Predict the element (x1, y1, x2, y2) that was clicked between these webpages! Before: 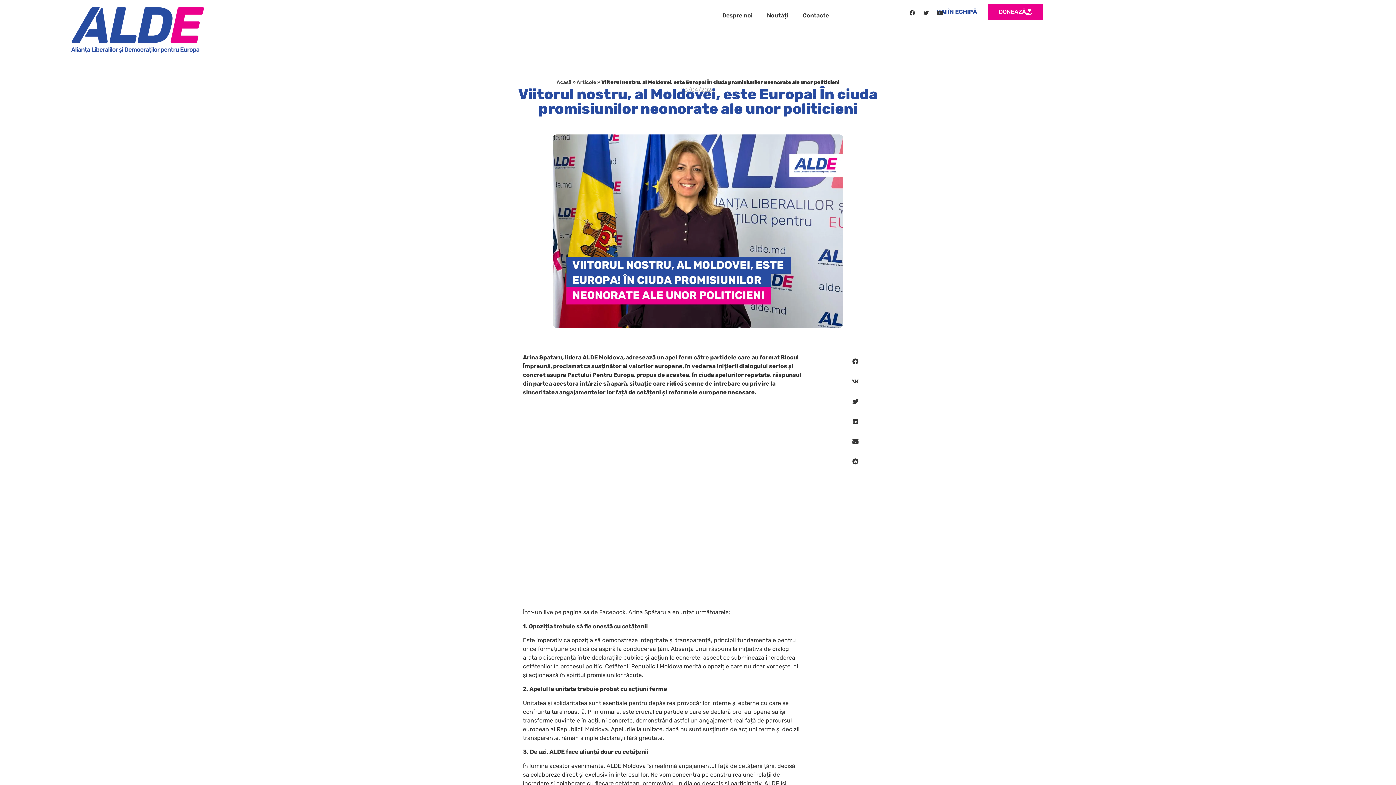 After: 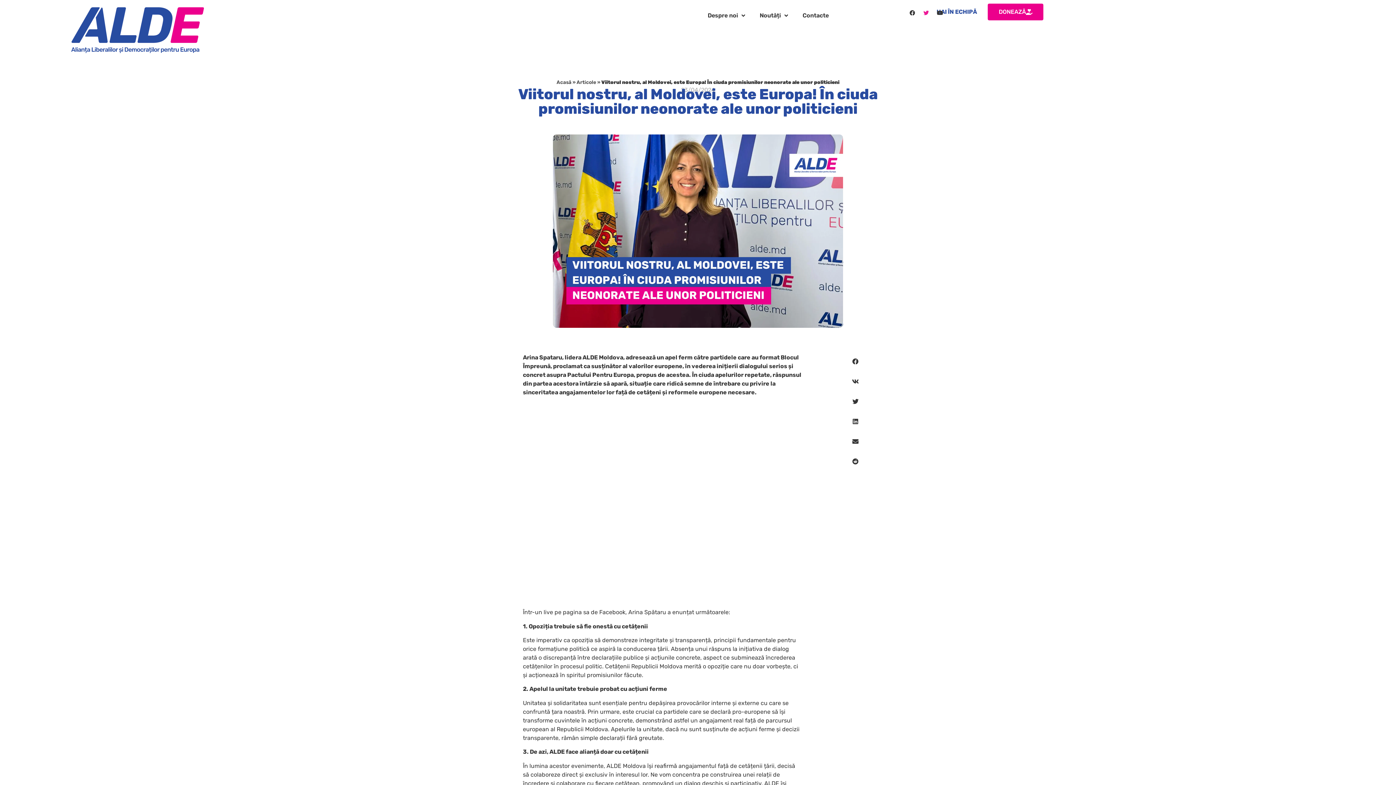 Action: label: Twitter bbox: (920, 7, 931, 18)